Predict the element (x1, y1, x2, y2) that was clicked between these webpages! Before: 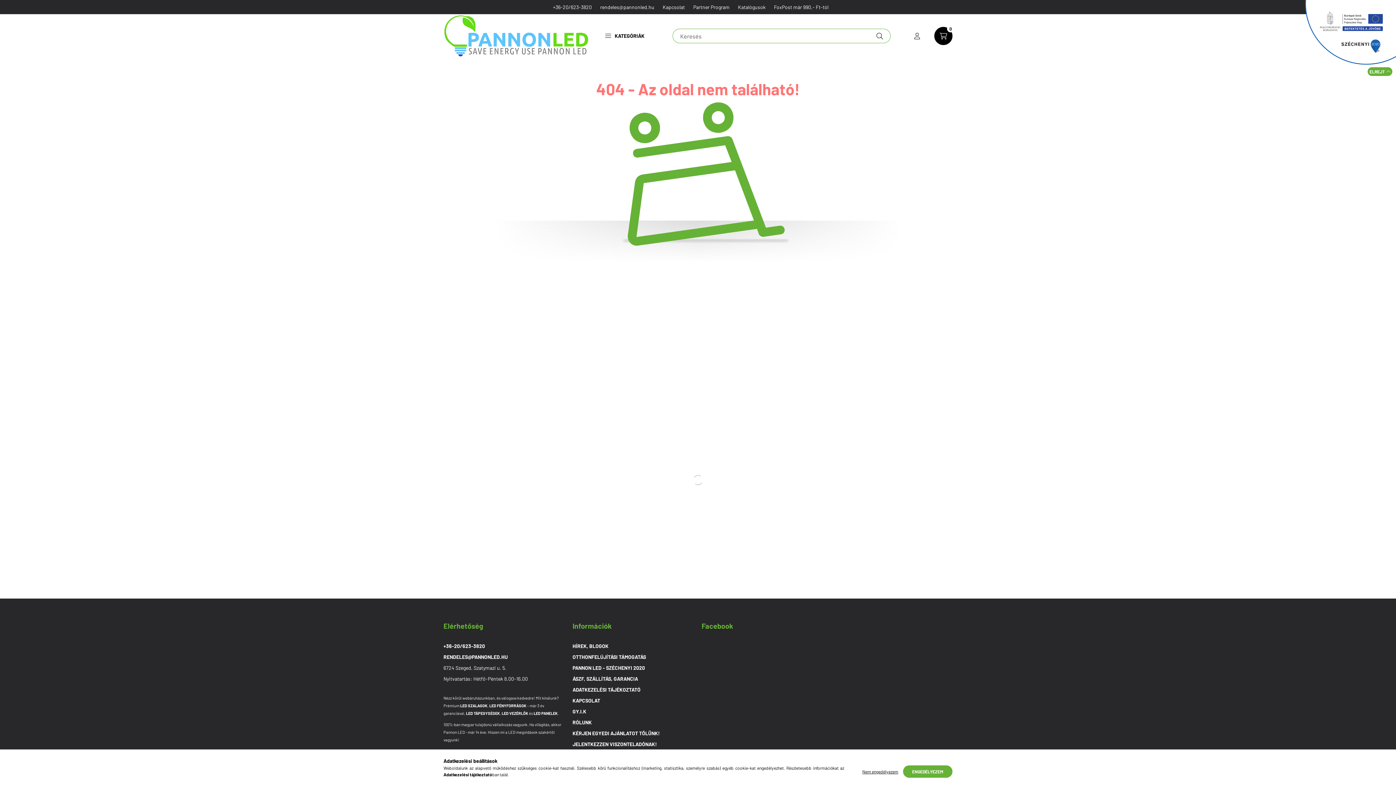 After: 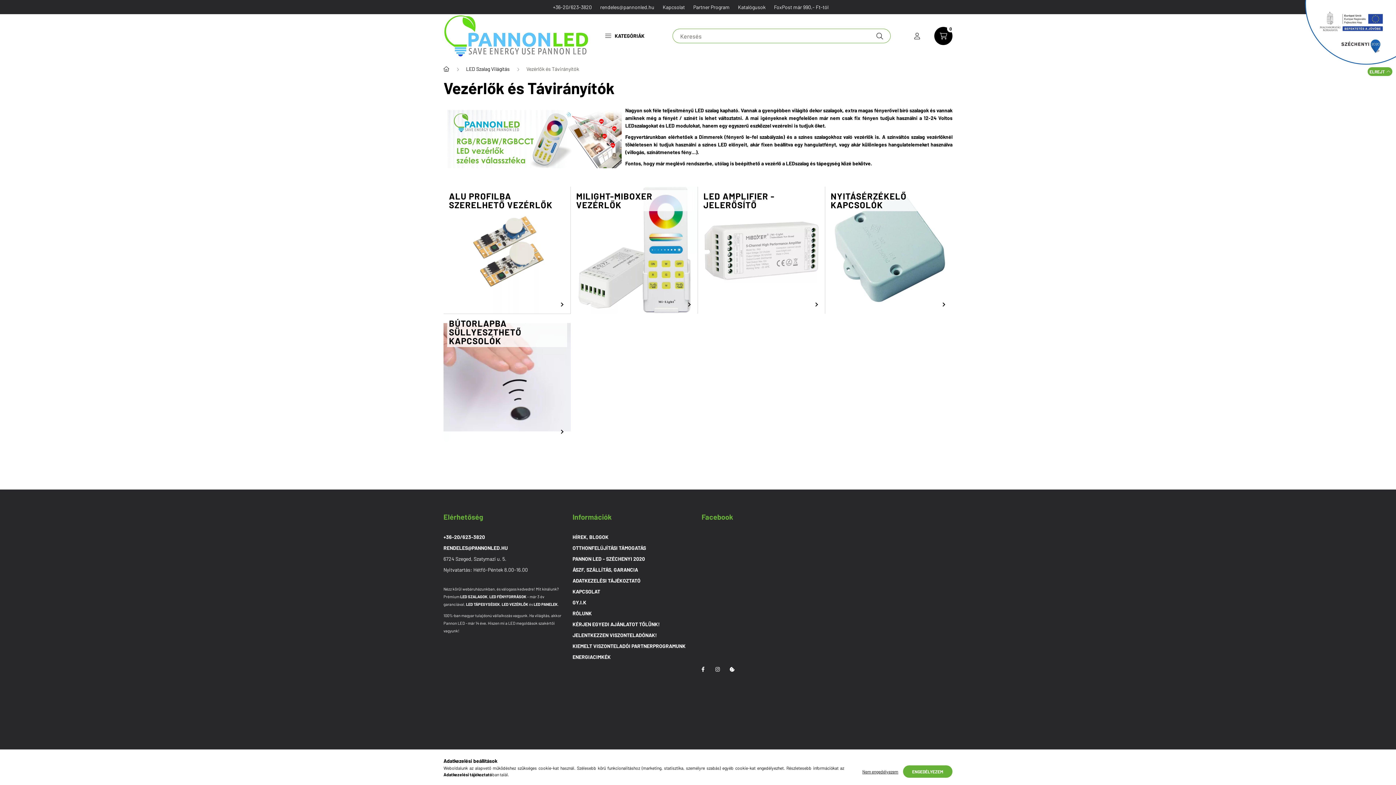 Action: label: LED VEZÉRLŐK bbox: (501, 711, 528, 716)